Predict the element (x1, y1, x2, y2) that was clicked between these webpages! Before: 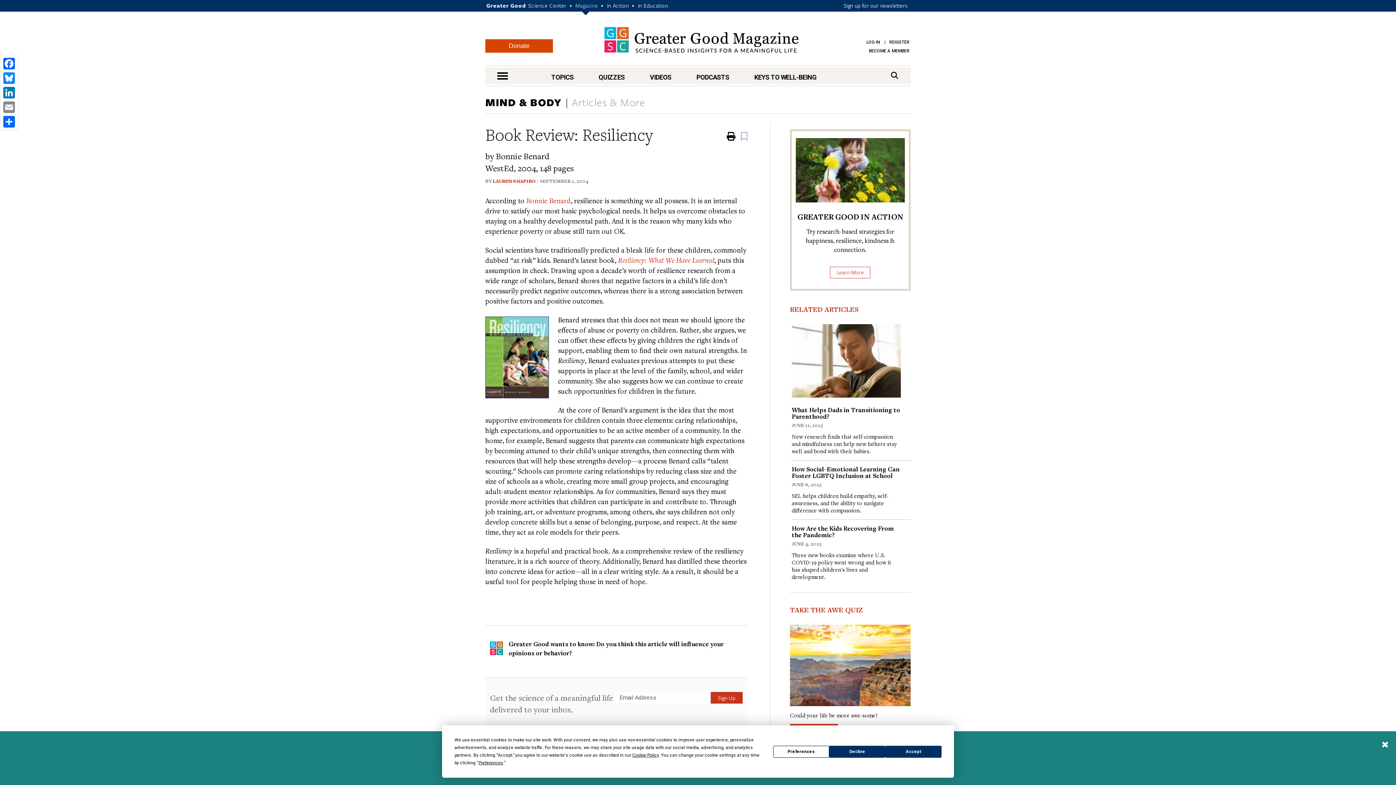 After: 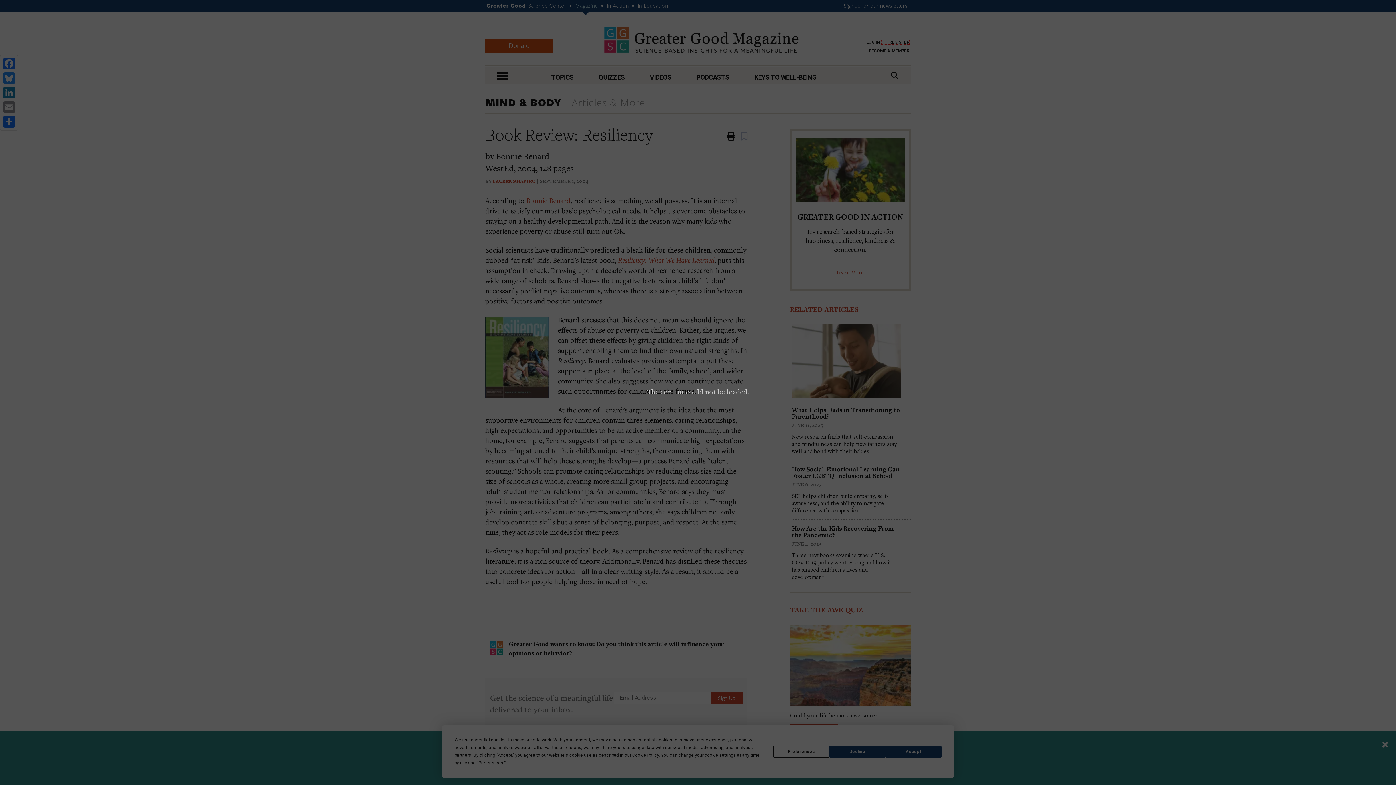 Action: bbox: (881, 39, 909, 44) label: REGISTER